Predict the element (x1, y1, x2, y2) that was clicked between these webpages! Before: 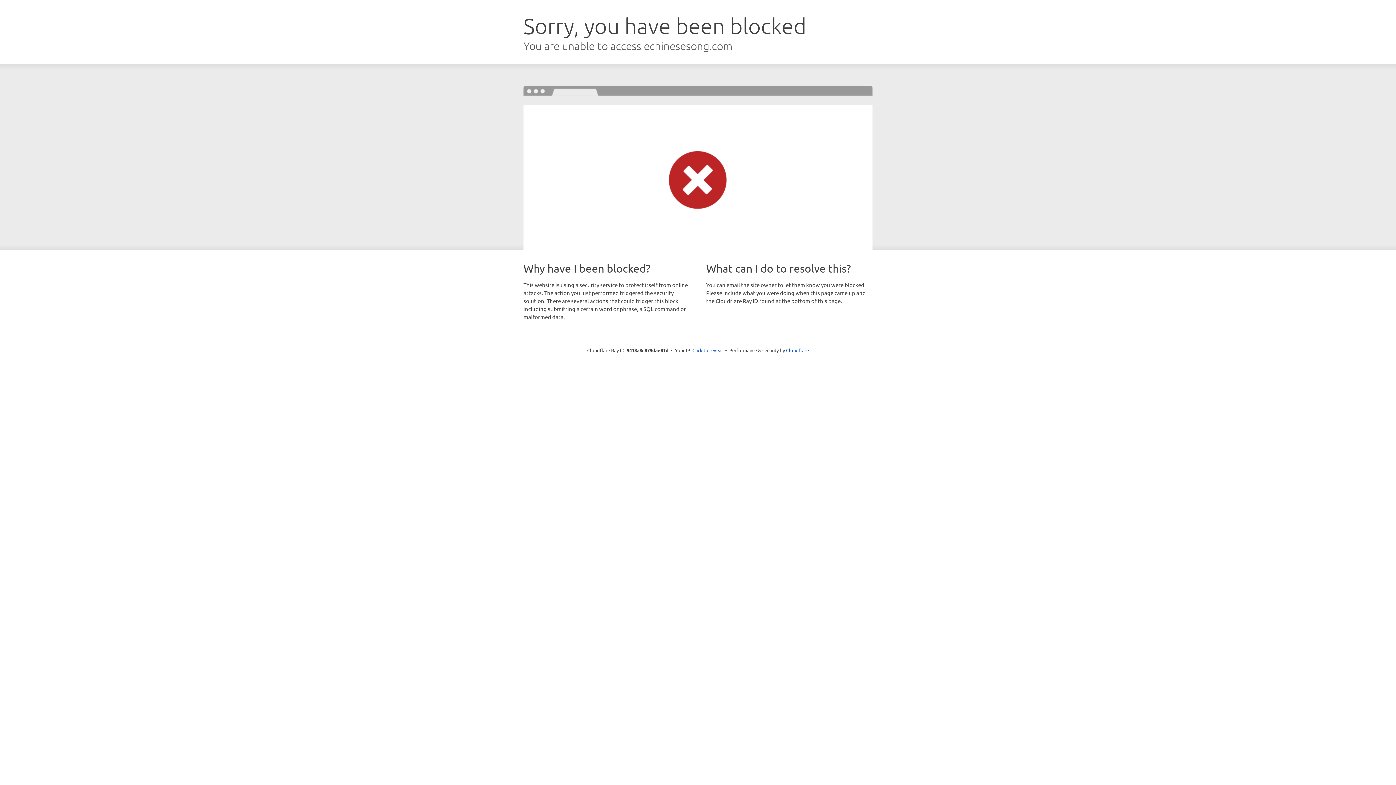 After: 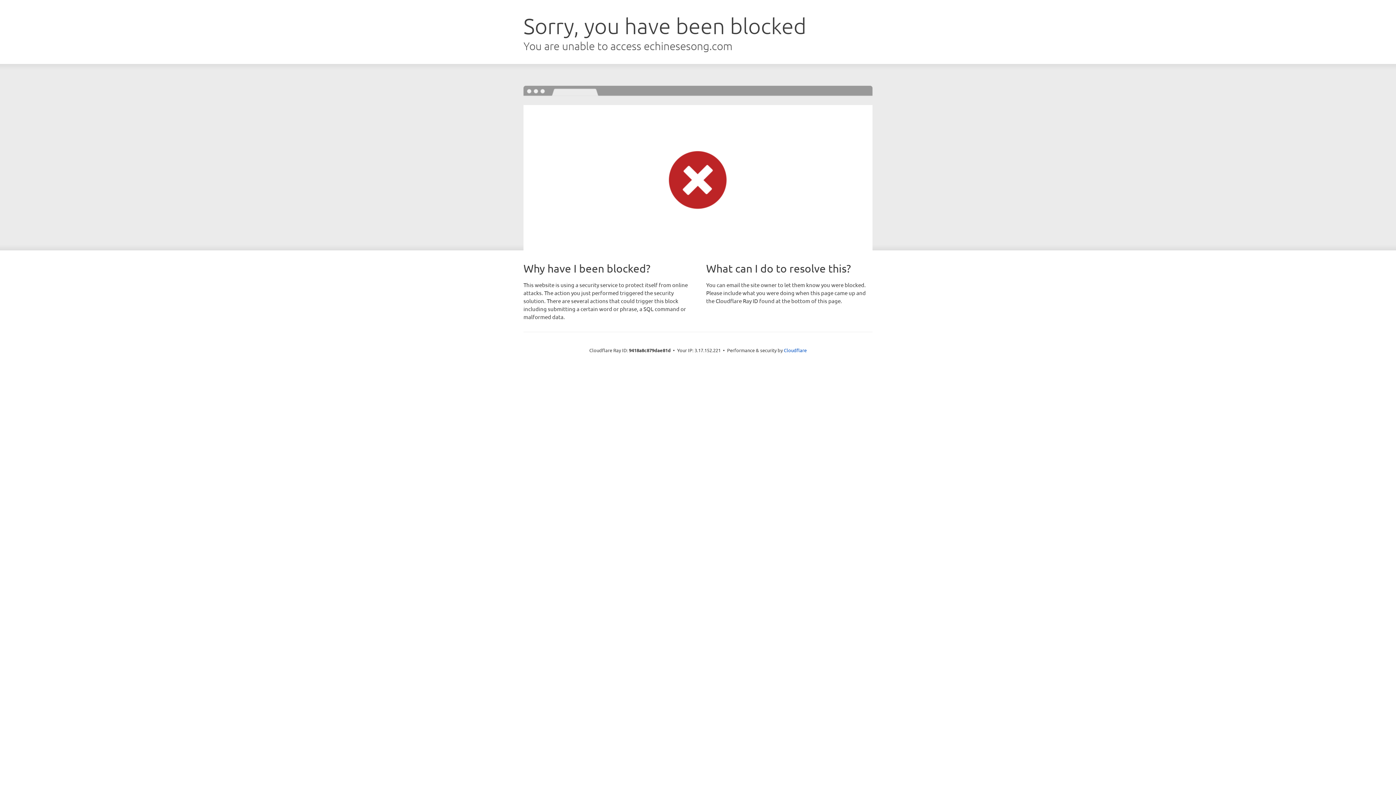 Action: label: Click to reveal bbox: (692, 346, 723, 353)